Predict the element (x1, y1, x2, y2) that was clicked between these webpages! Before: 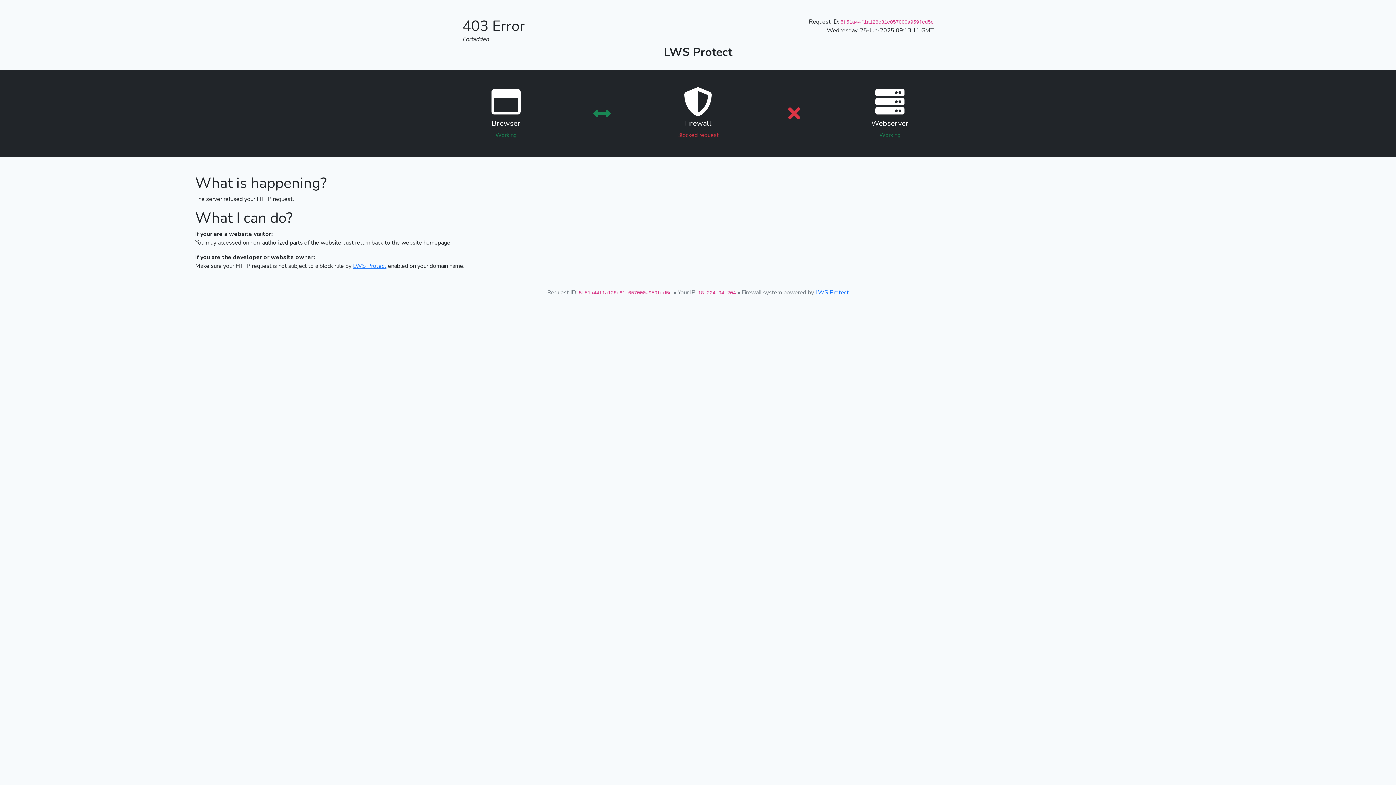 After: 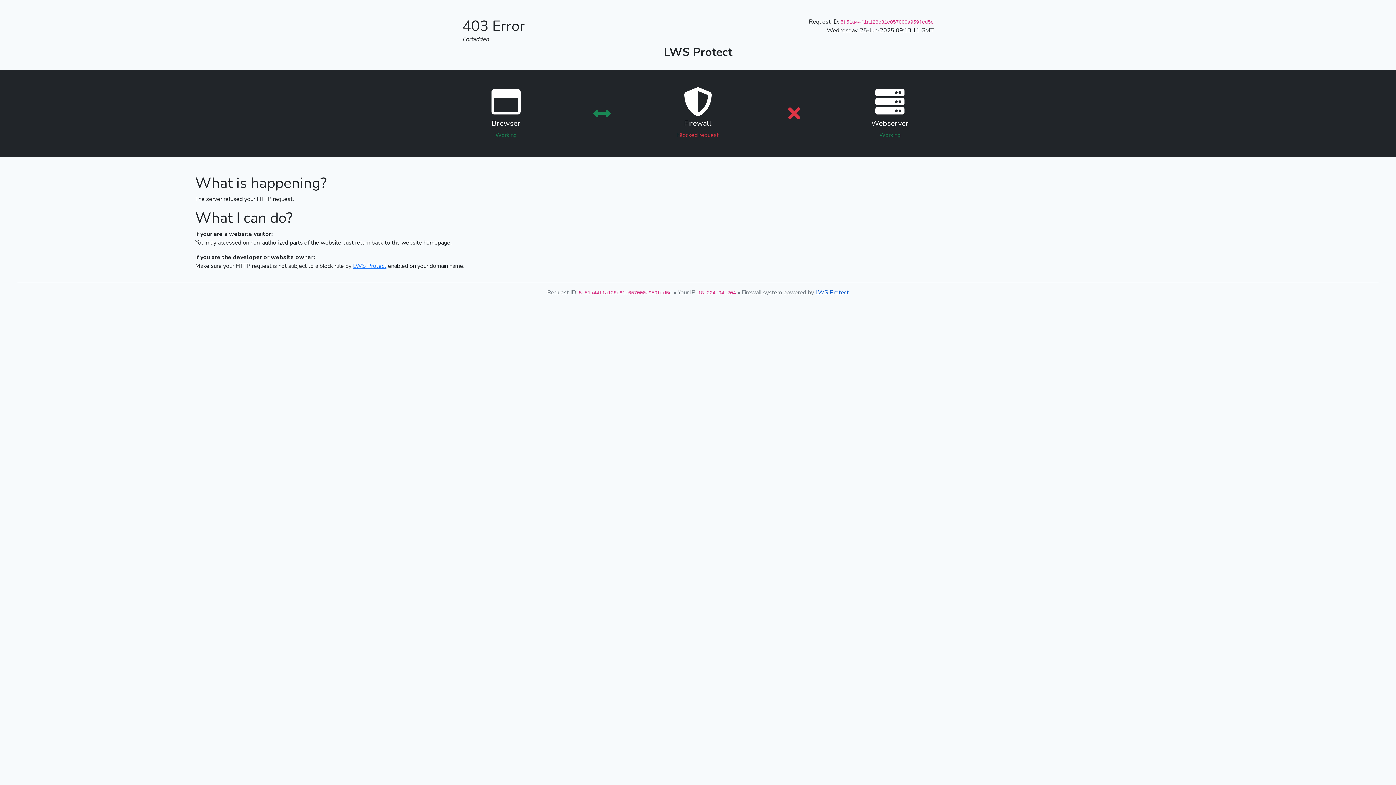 Action: bbox: (815, 288, 849, 296) label: LWS Protect